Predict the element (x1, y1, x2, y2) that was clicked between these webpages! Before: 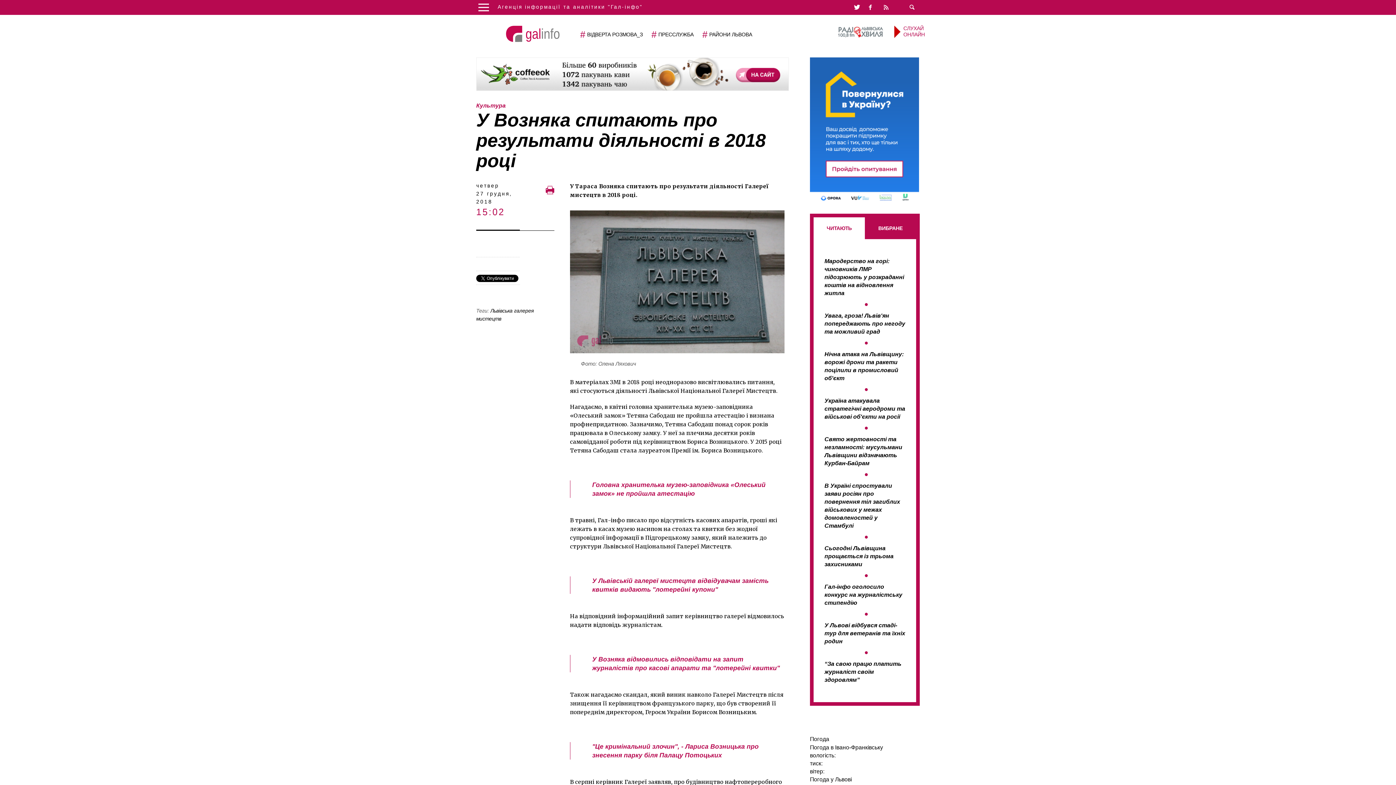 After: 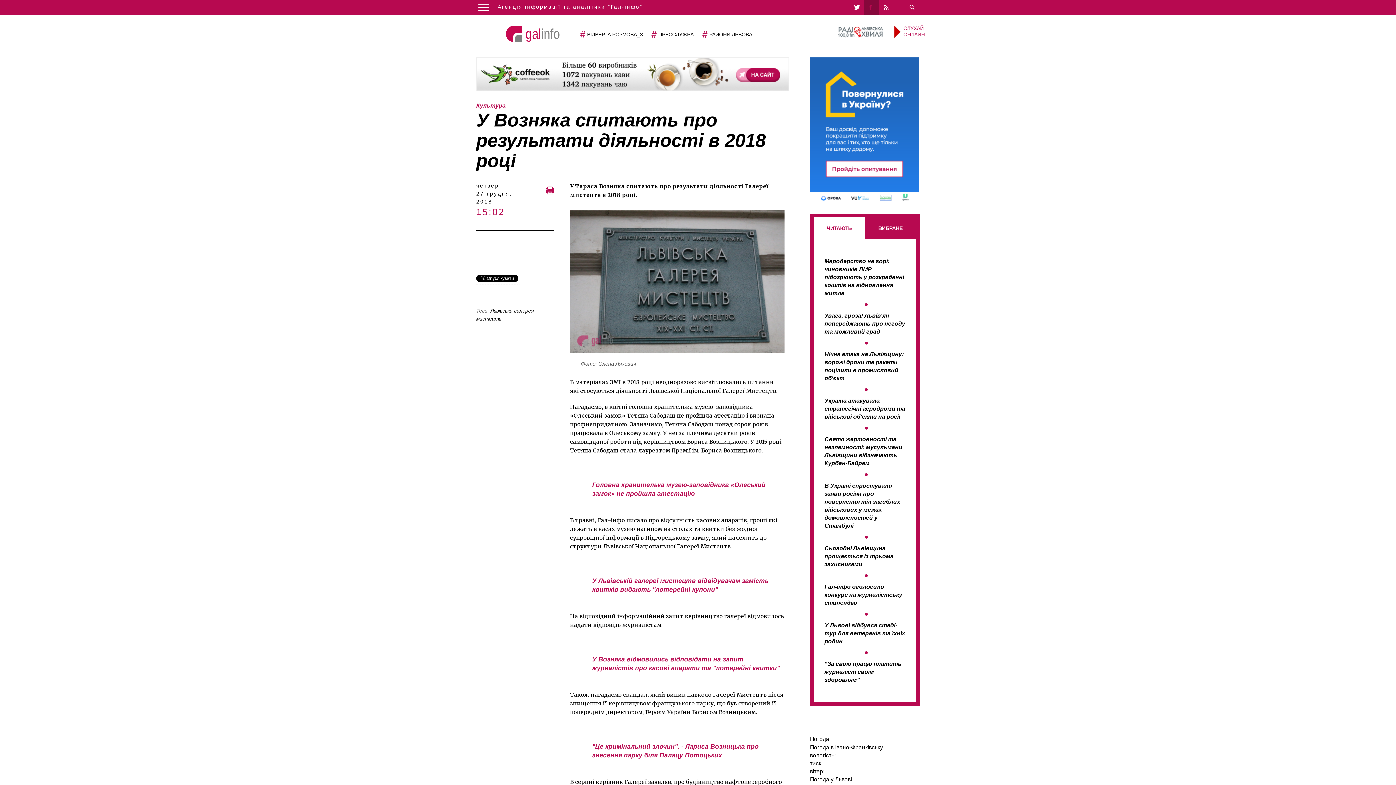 Action: bbox: (864, 0, 879, 14)